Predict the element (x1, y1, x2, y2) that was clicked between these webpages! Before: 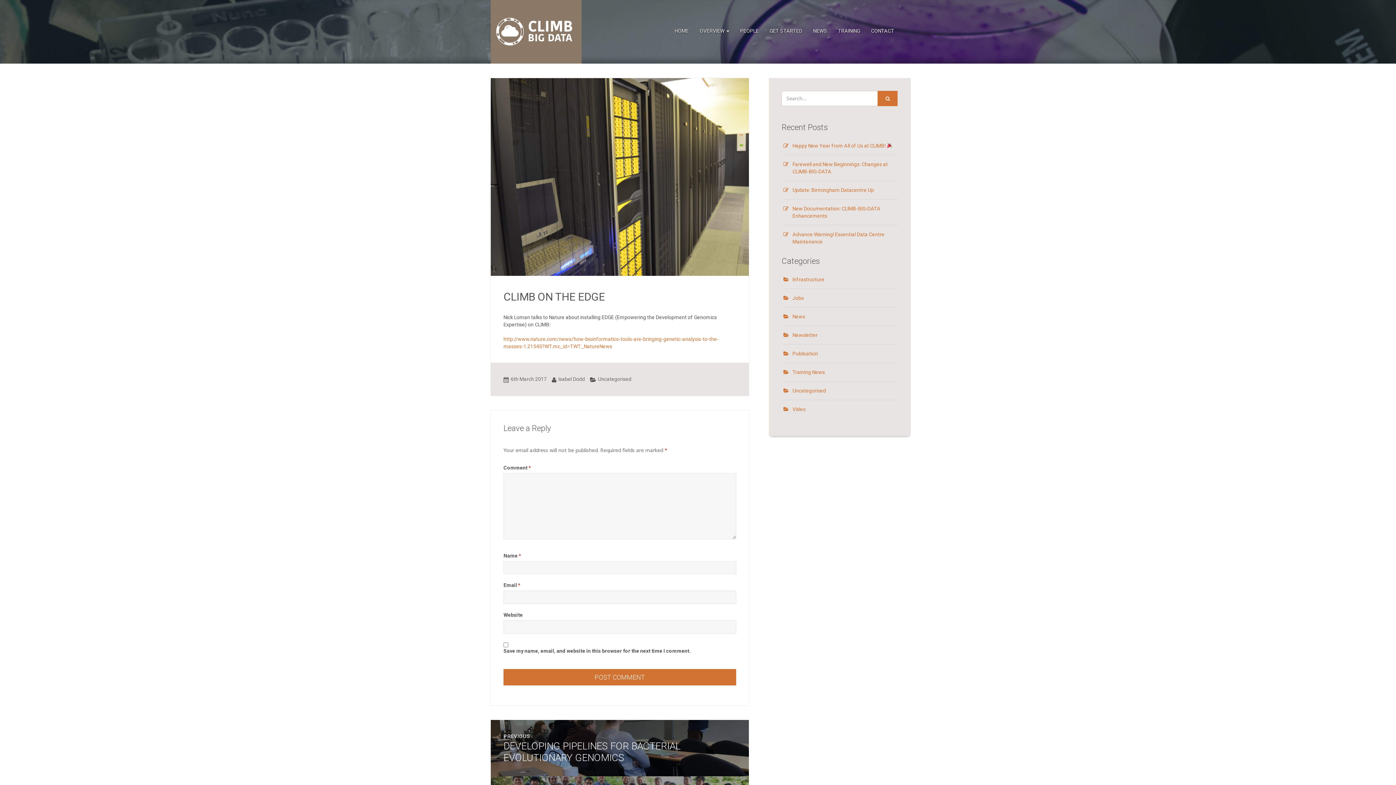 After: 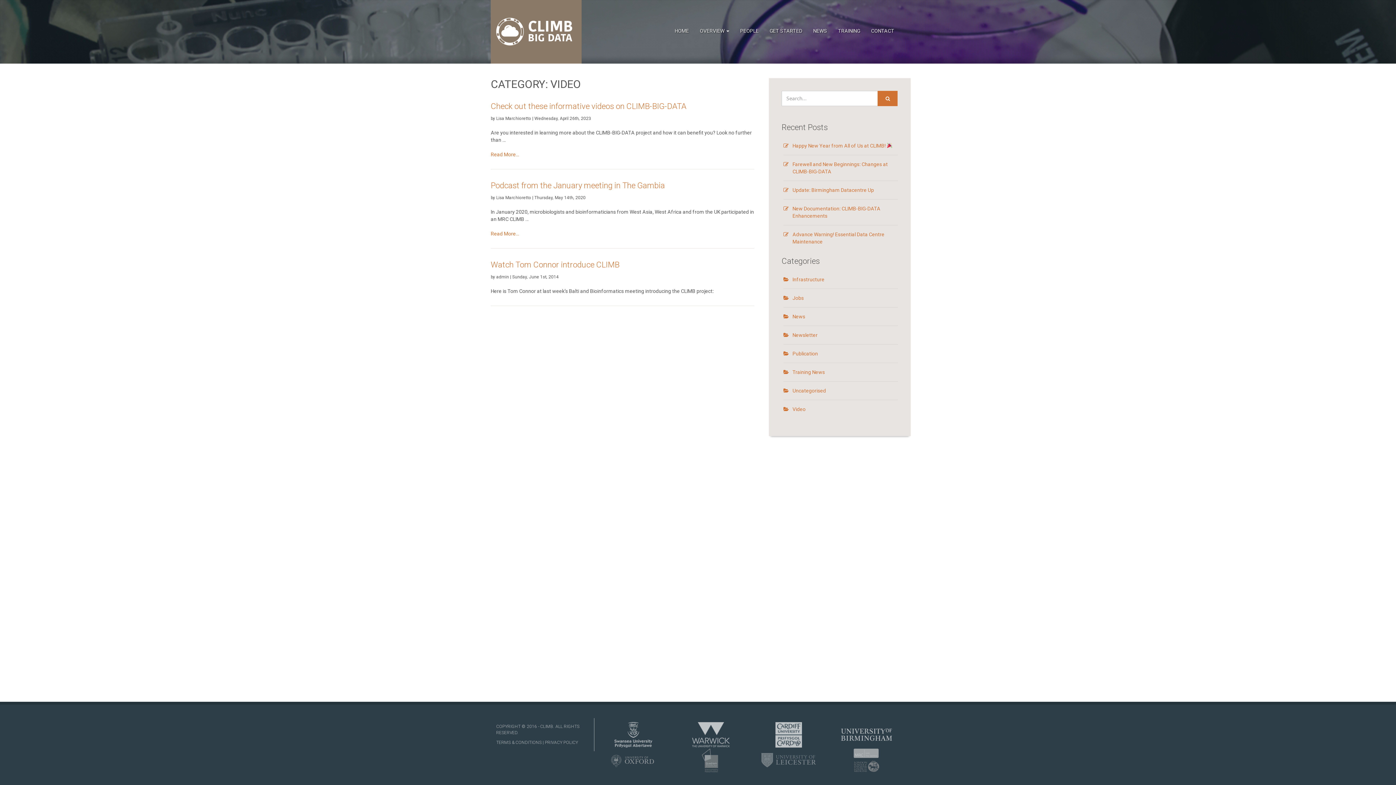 Action: bbox: (792, 406, 805, 412) label: Video